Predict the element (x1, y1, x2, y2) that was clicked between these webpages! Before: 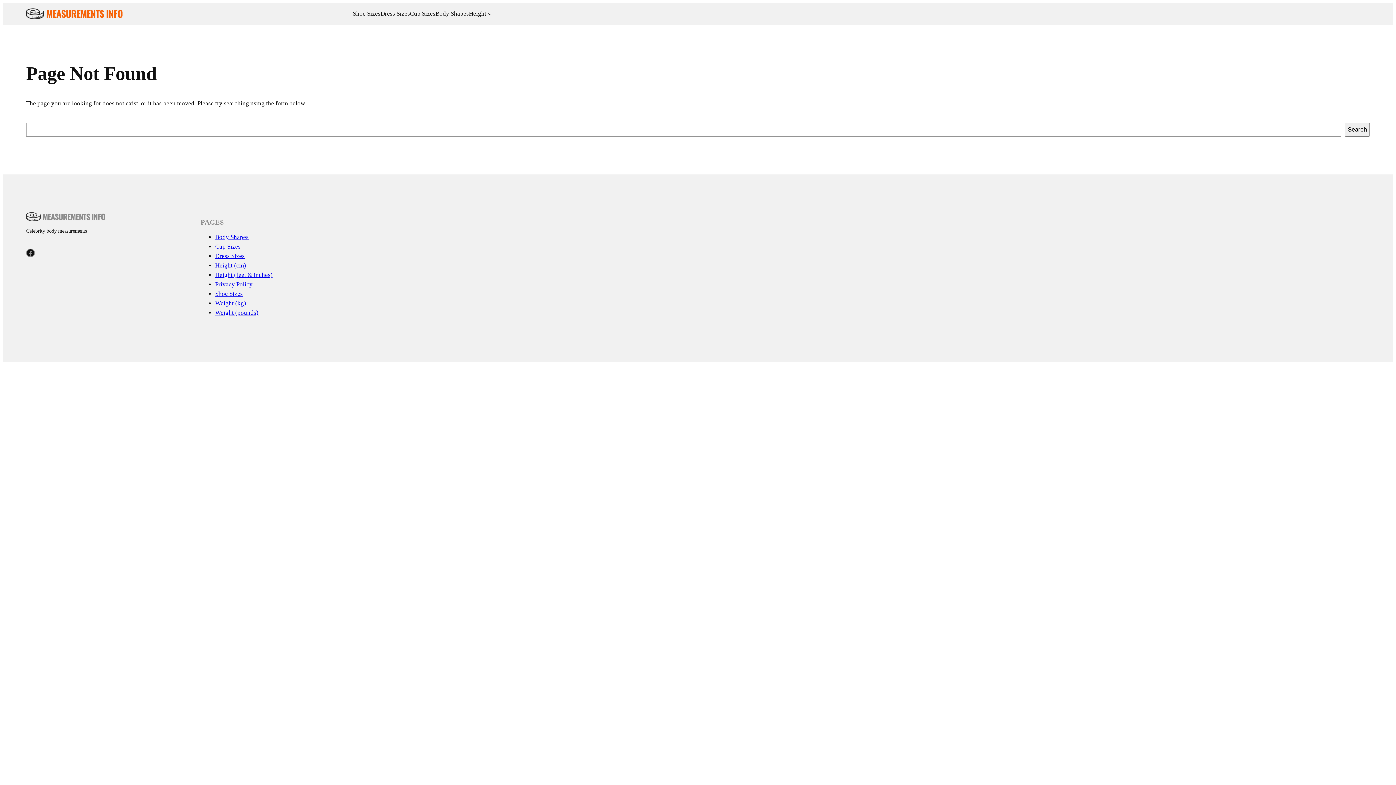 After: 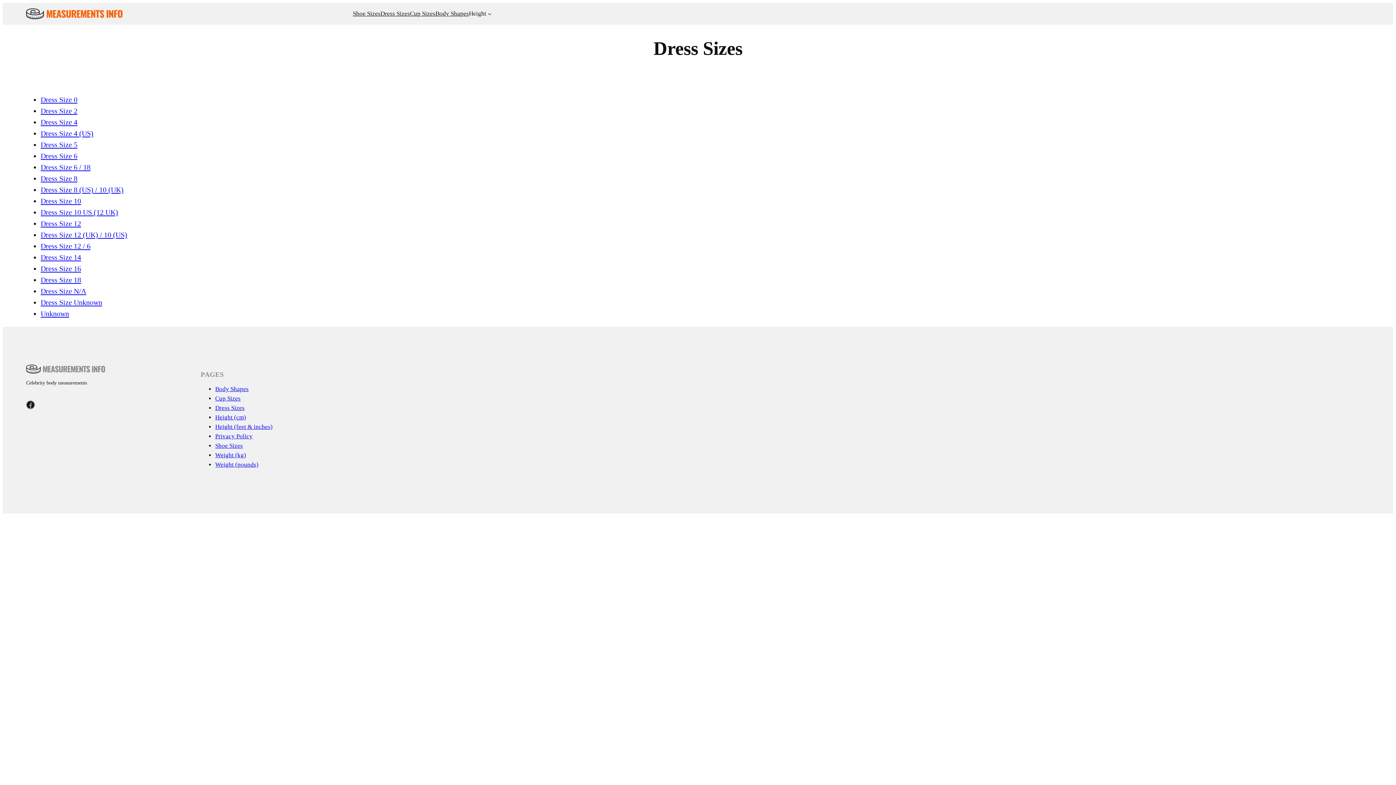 Action: label: Dress Sizes bbox: (215, 252, 244, 259)